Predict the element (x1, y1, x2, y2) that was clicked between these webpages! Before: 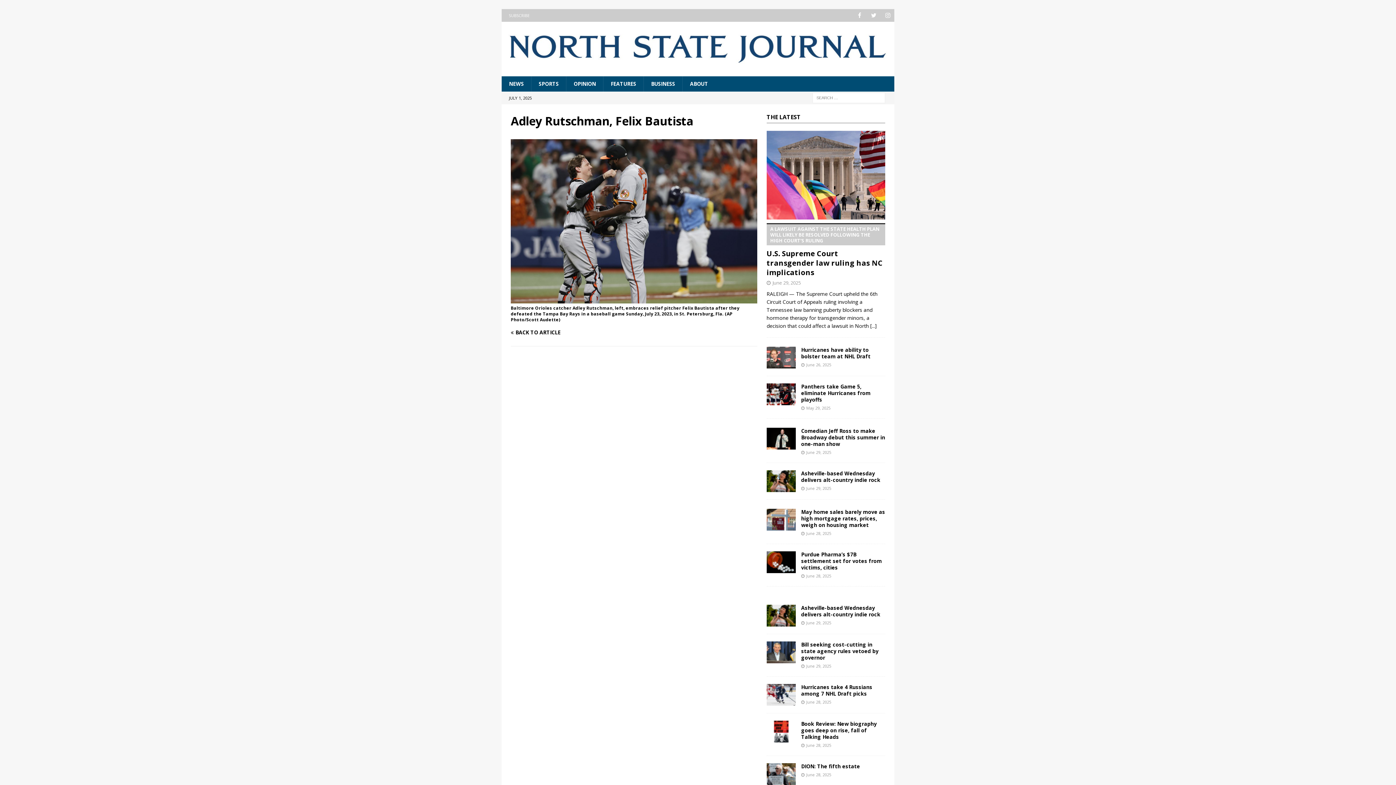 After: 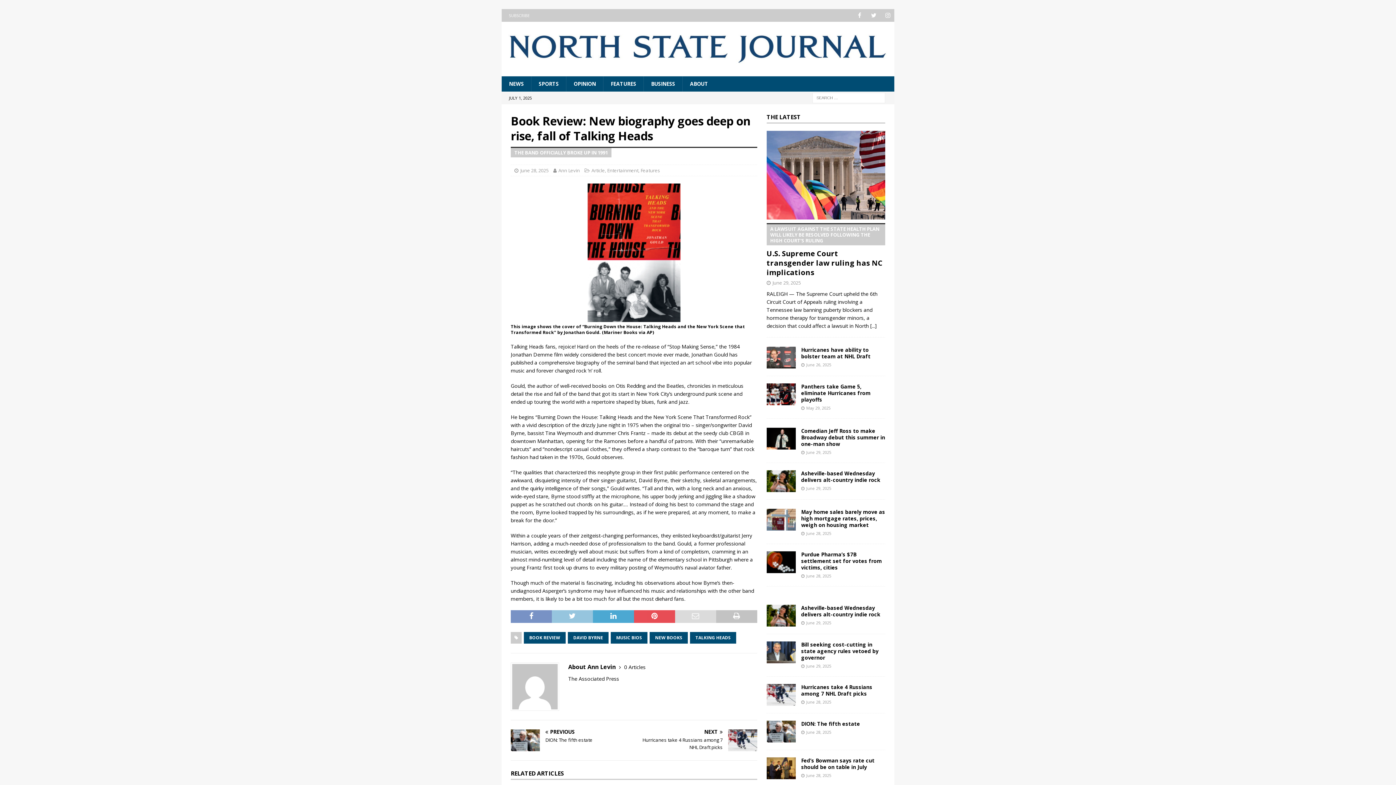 Action: bbox: (766, 721, 795, 743)